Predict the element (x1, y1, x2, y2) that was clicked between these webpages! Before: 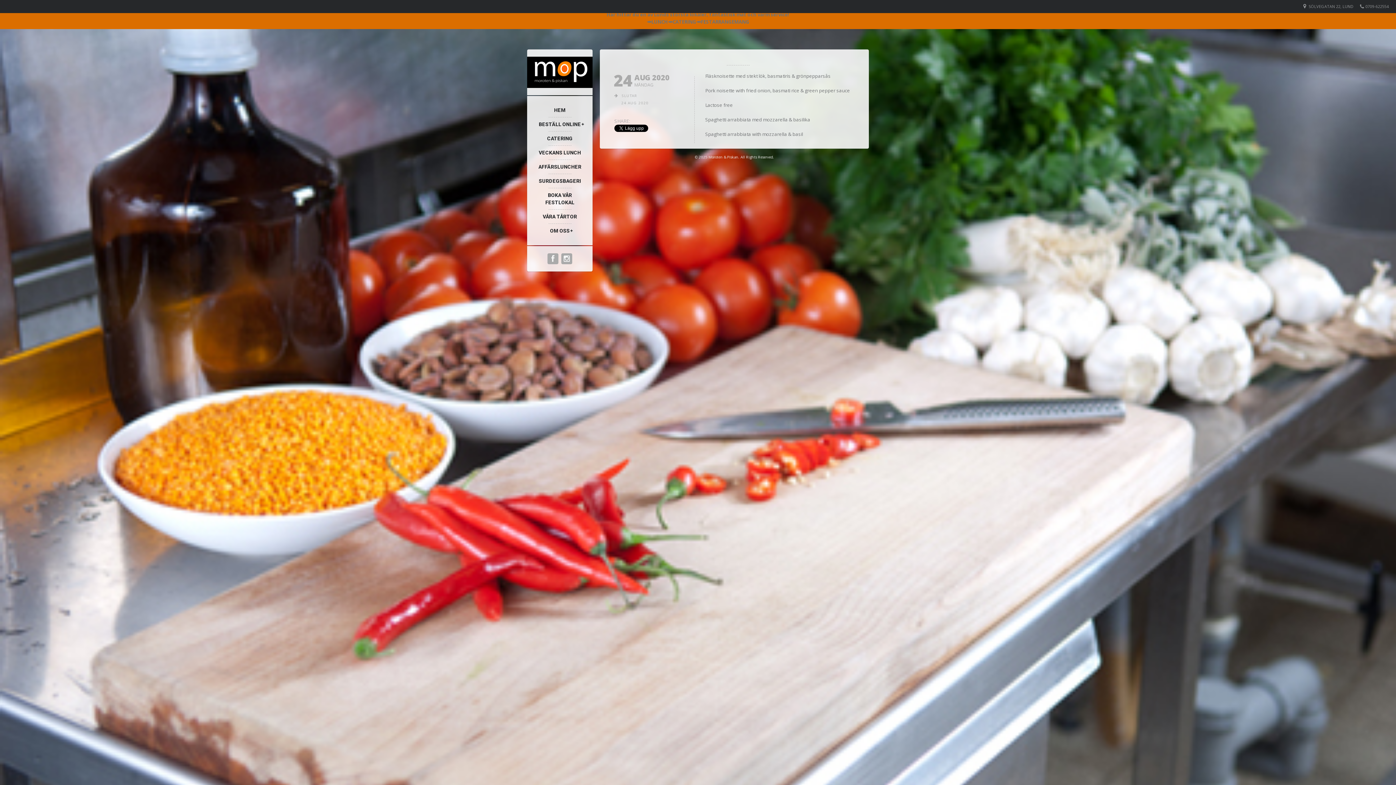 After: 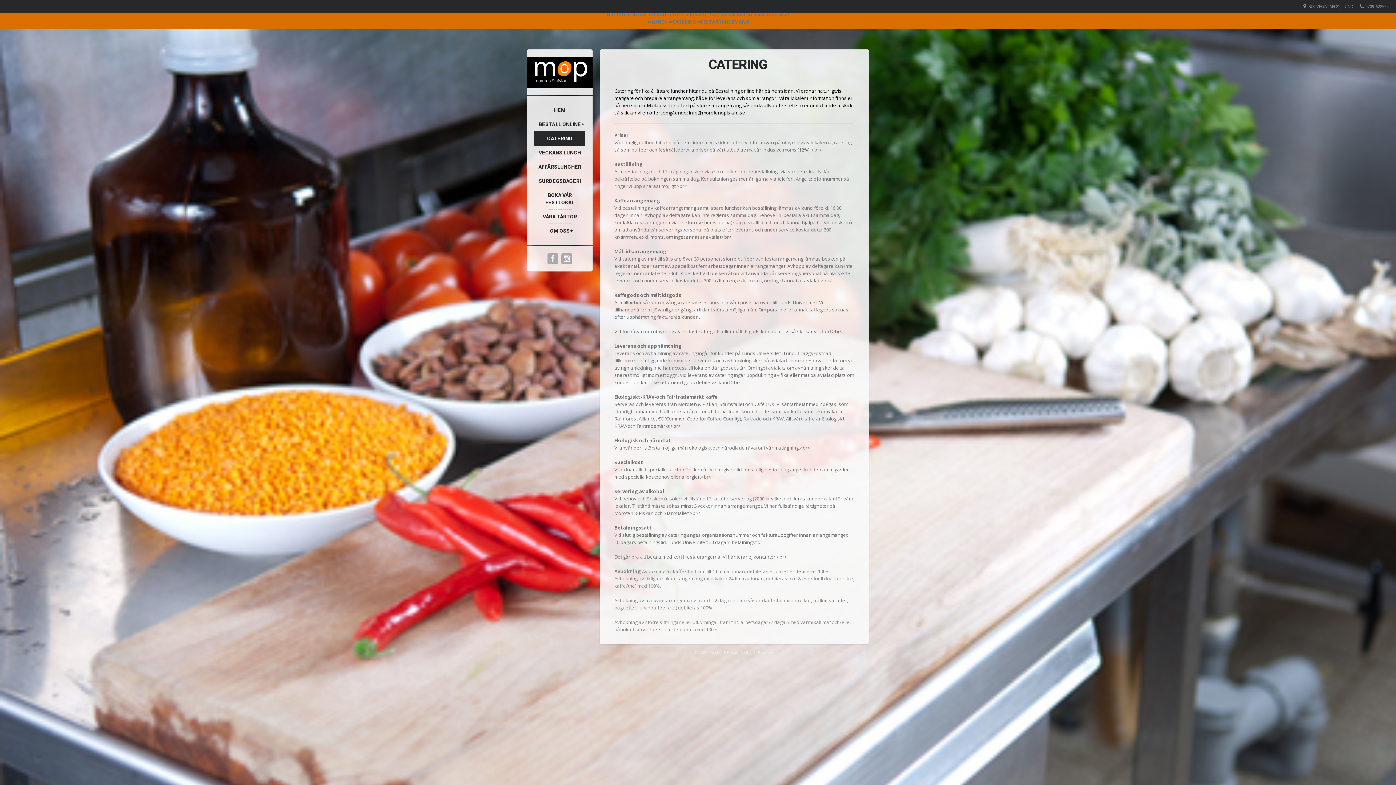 Action: bbox: (534, 131, 585, 145) label: CATERING